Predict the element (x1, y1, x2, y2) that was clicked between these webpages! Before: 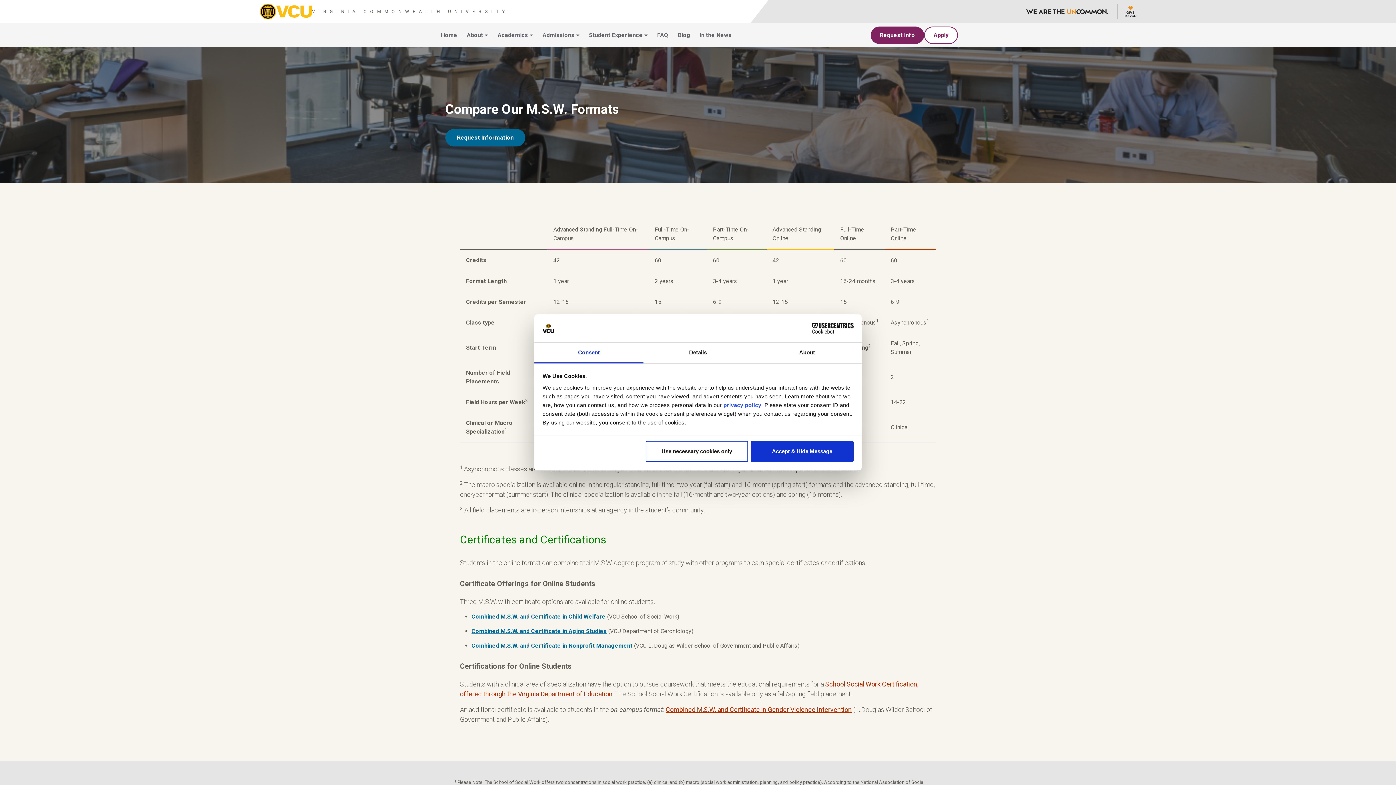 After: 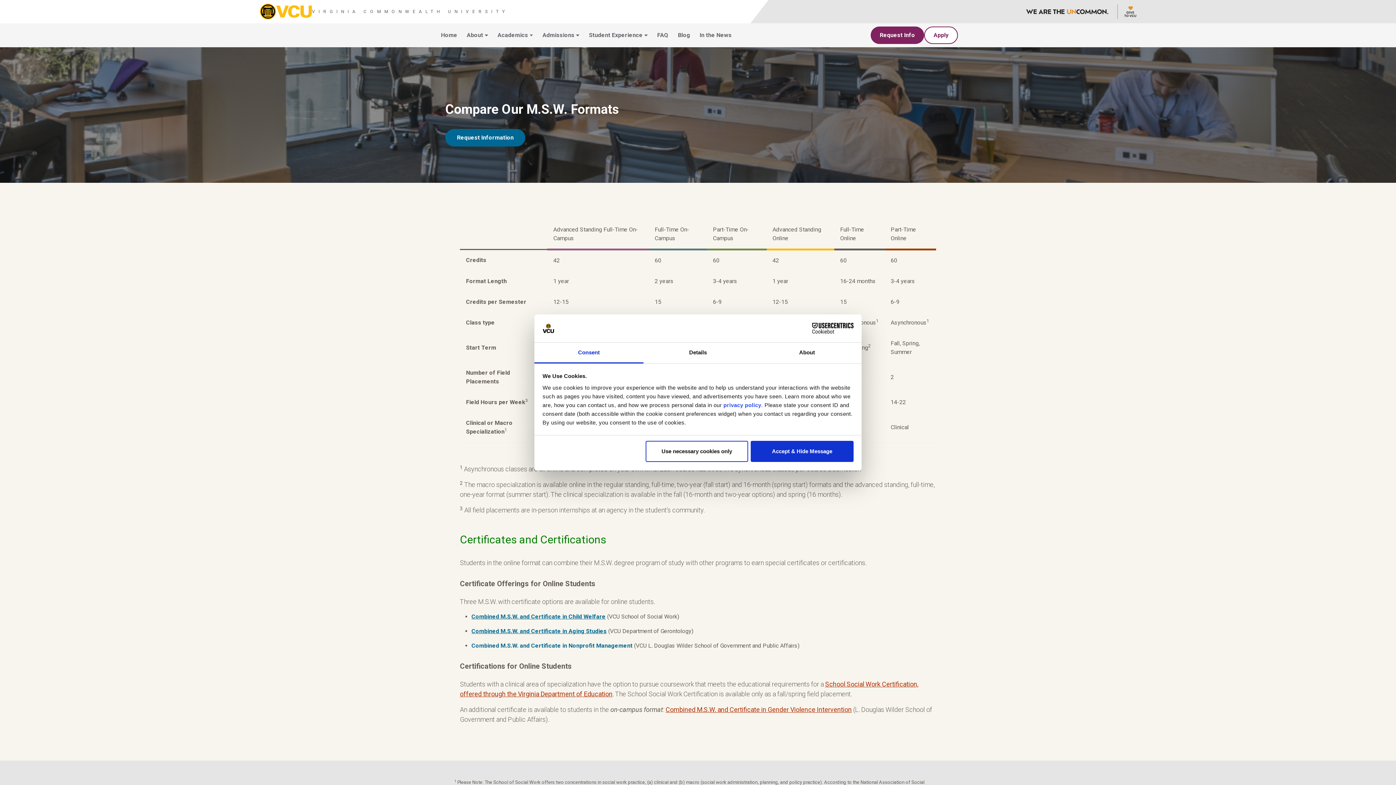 Action: label: Combined M.S.W. and Certificate in Nonprofit Management bbox: (471, 642, 632, 649)